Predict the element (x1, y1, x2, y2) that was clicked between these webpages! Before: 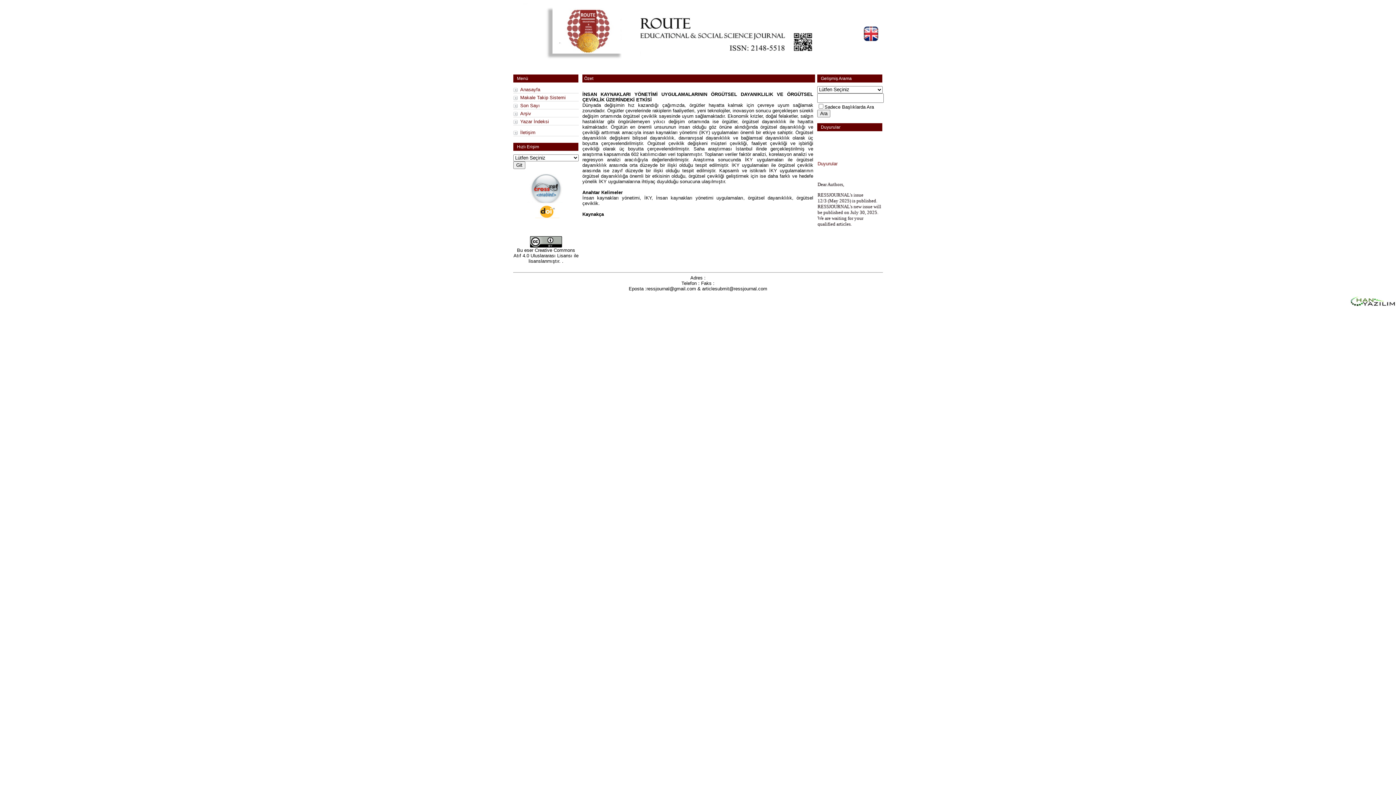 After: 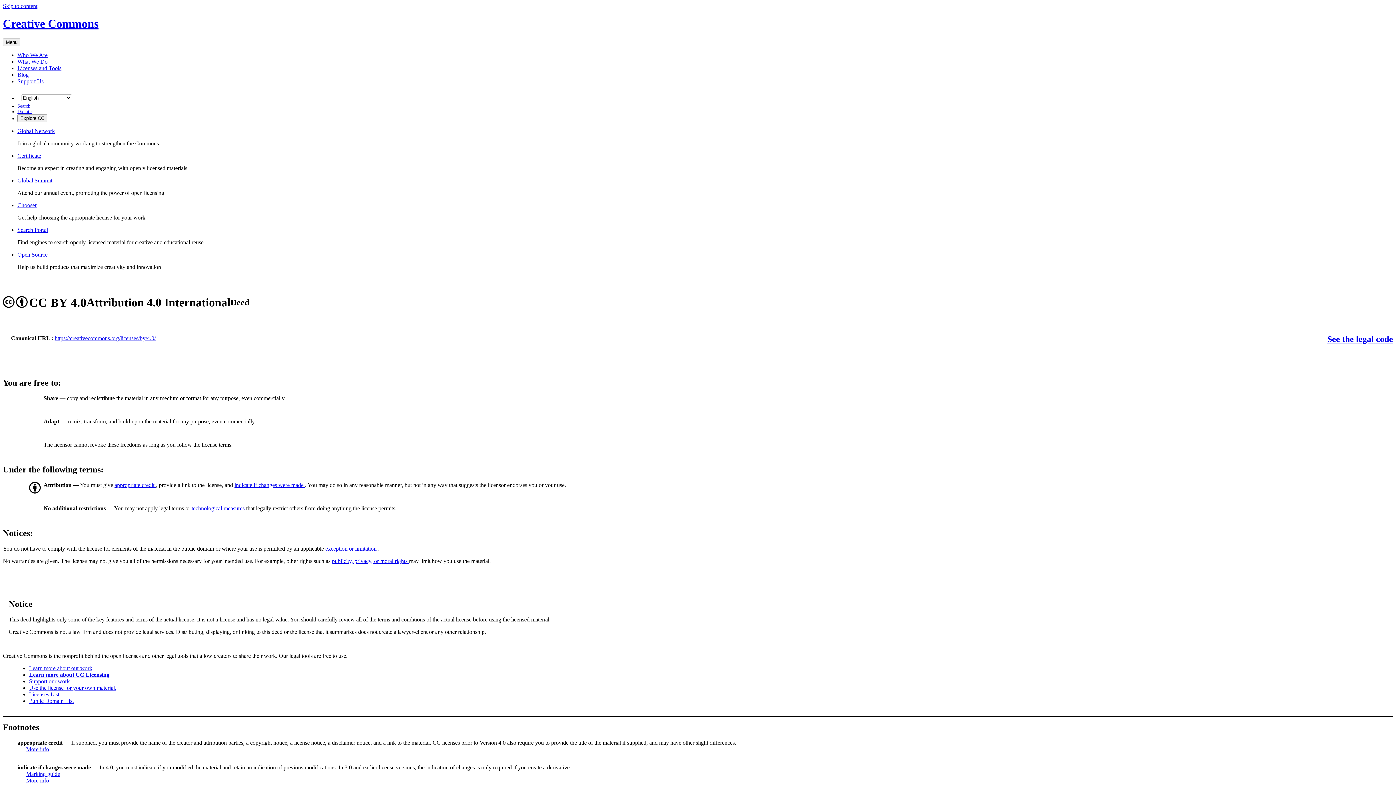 Action: label: Bu eser Creative Commons Atıf 4.0 Uluslararası Lisansı ile lisanslanmıştır.  bbox: (513, 247, 578, 263)